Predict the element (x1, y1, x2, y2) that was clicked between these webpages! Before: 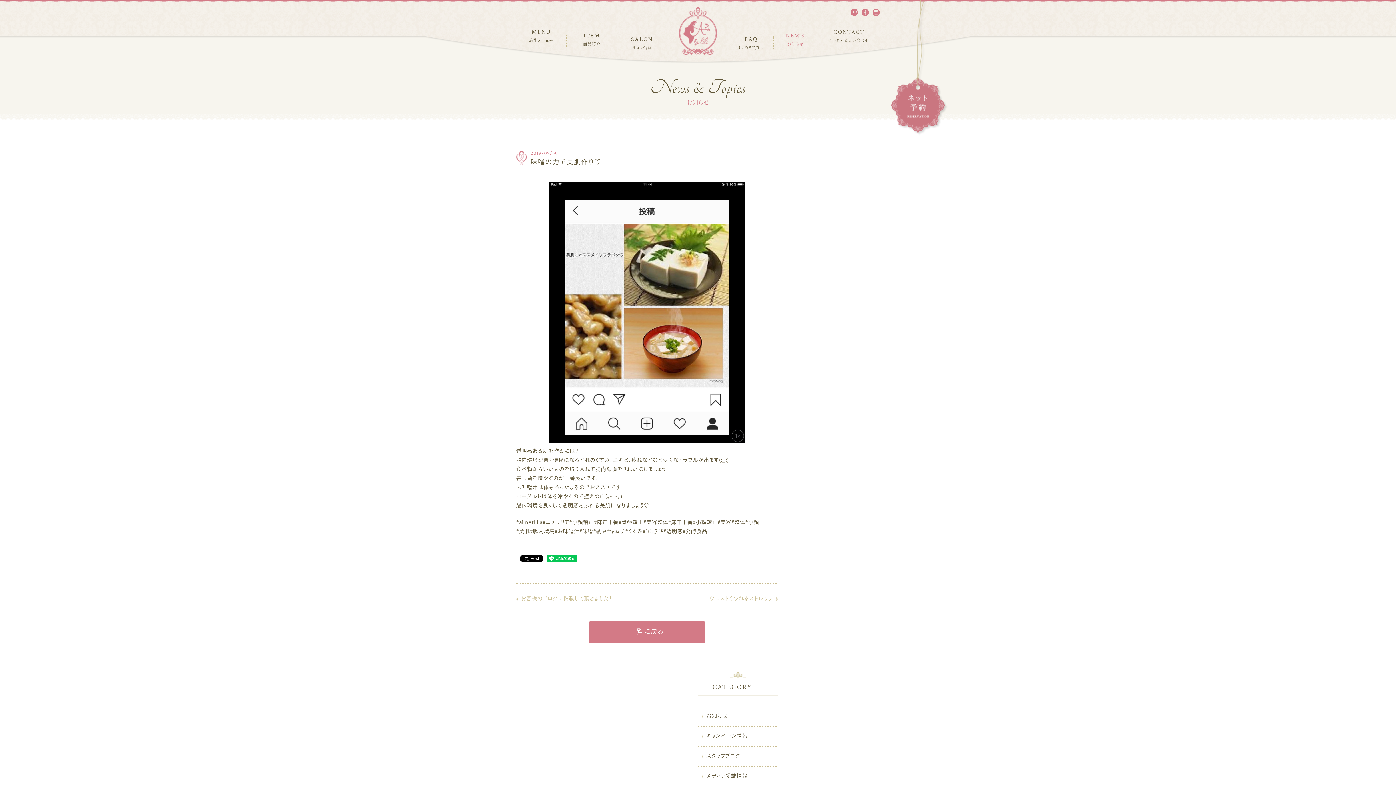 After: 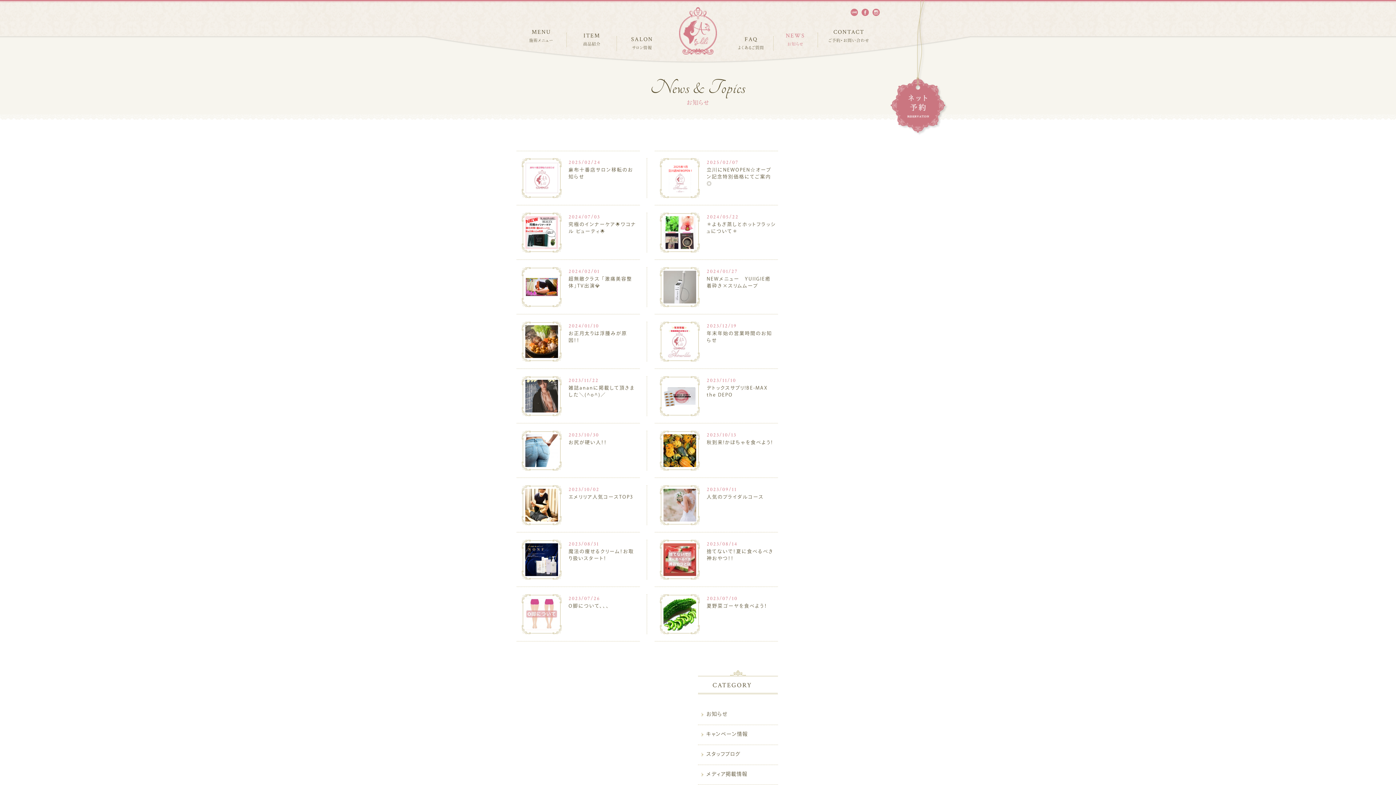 Action: bbox: (589, 621, 705, 643) label: 一覧に戻る